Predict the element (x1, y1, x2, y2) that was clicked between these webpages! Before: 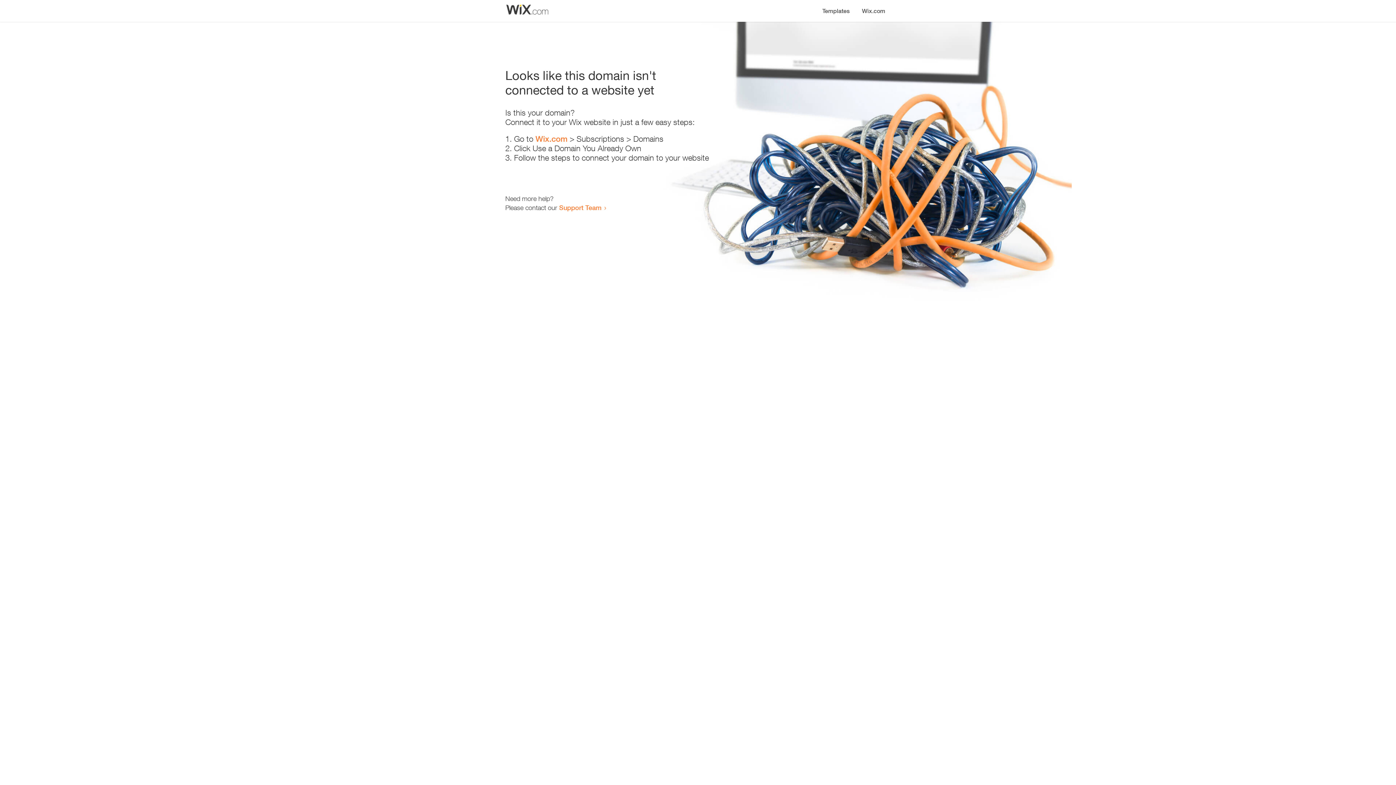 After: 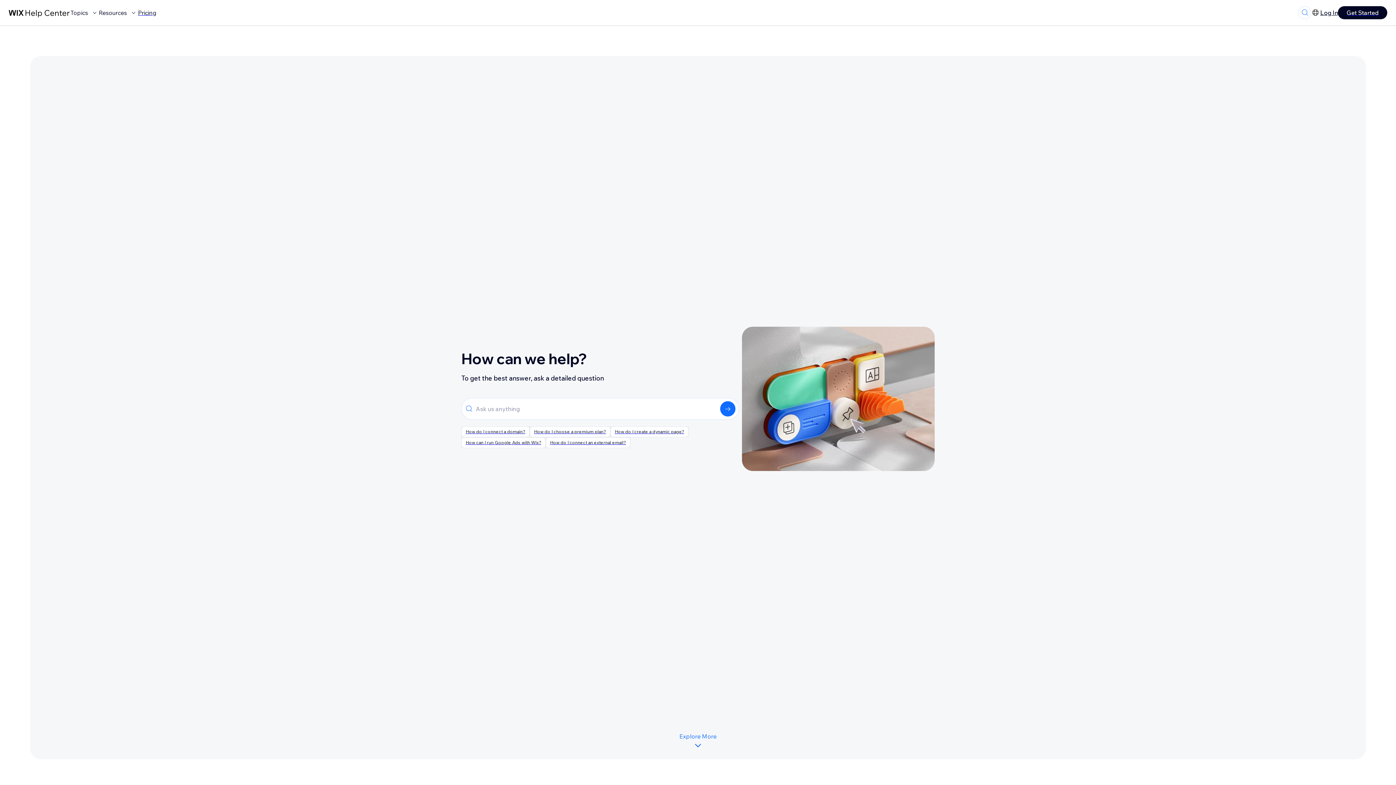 Action: label: Support Team bbox: (559, 203, 601, 211)